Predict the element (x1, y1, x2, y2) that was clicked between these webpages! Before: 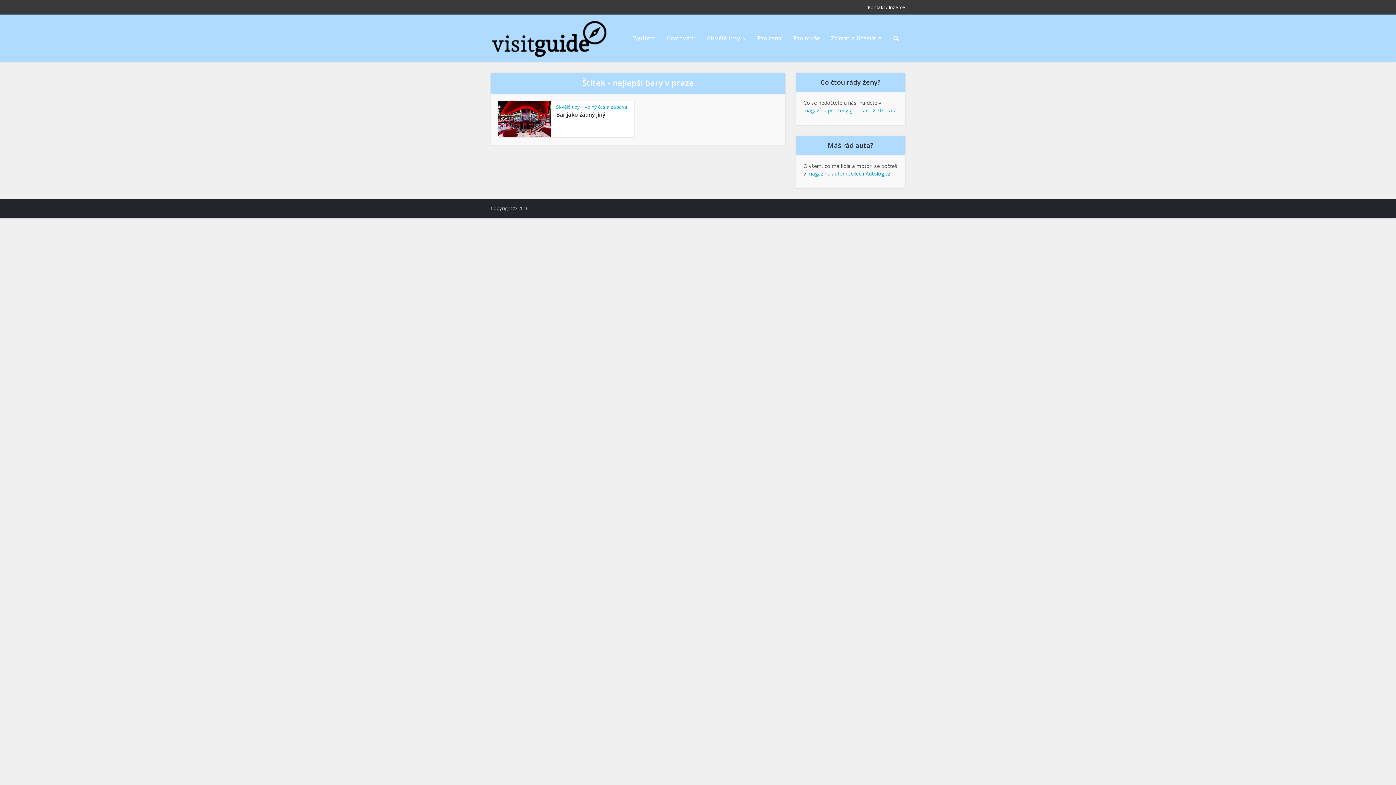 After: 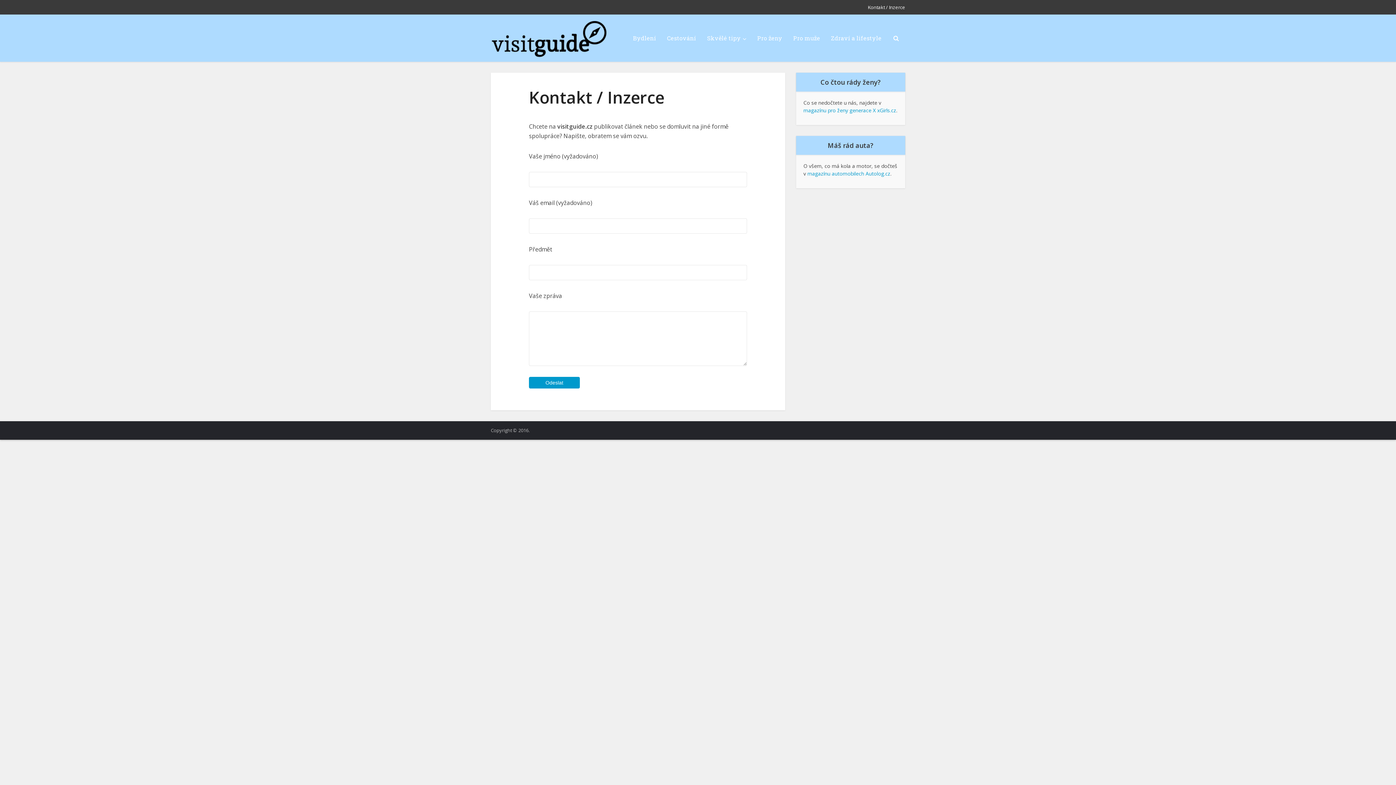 Action: label: Kontakt / Inzerce bbox: (868, 4, 905, 10)